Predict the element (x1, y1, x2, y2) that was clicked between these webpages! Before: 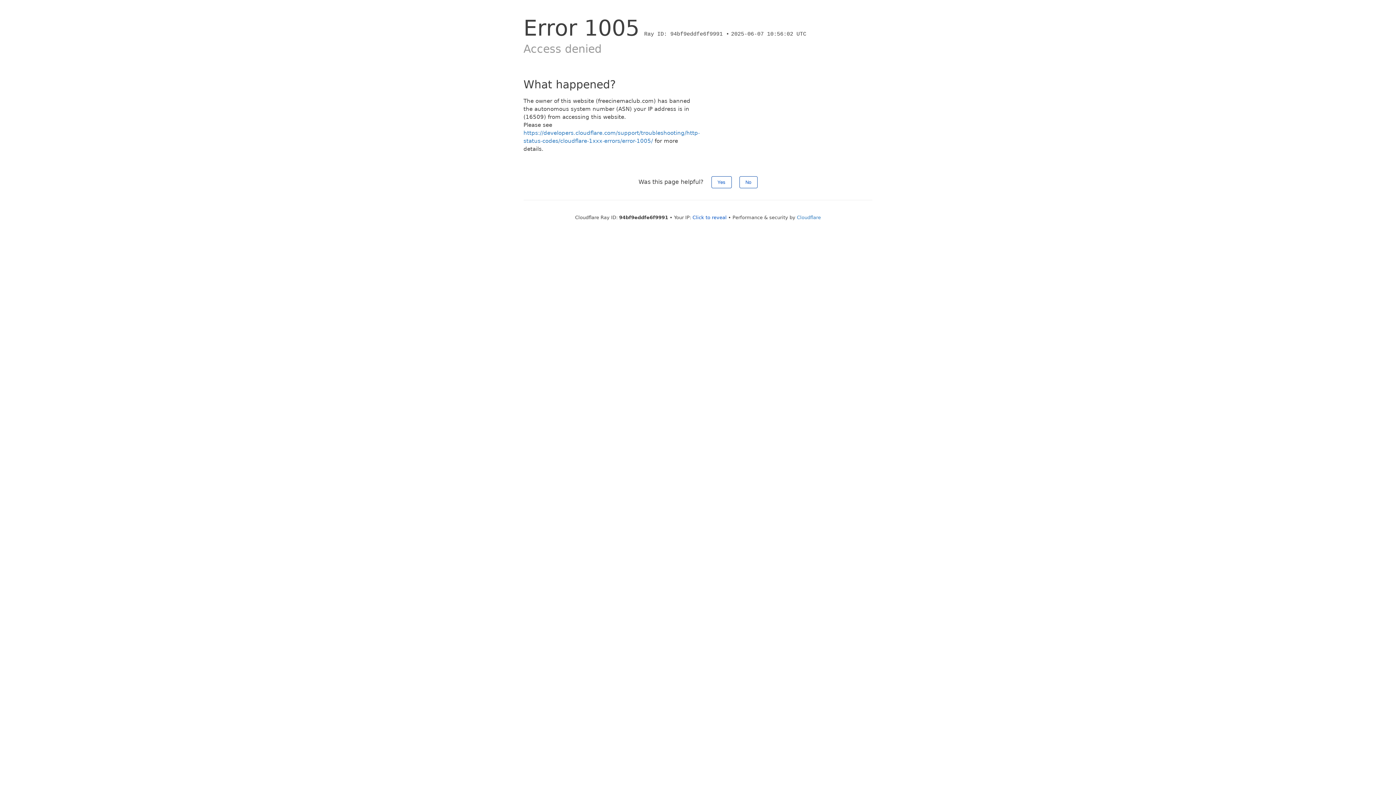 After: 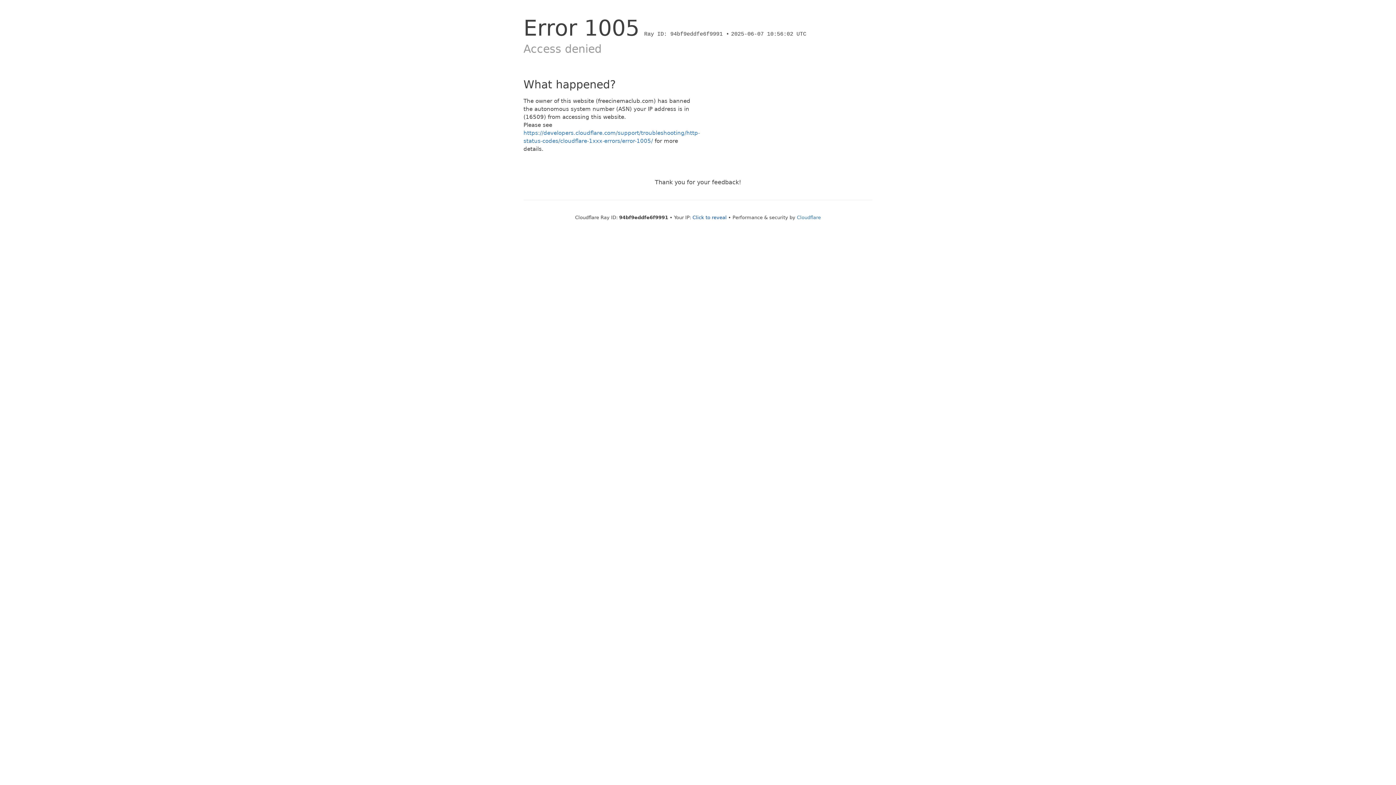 Action: bbox: (739, 176, 757, 188) label: No